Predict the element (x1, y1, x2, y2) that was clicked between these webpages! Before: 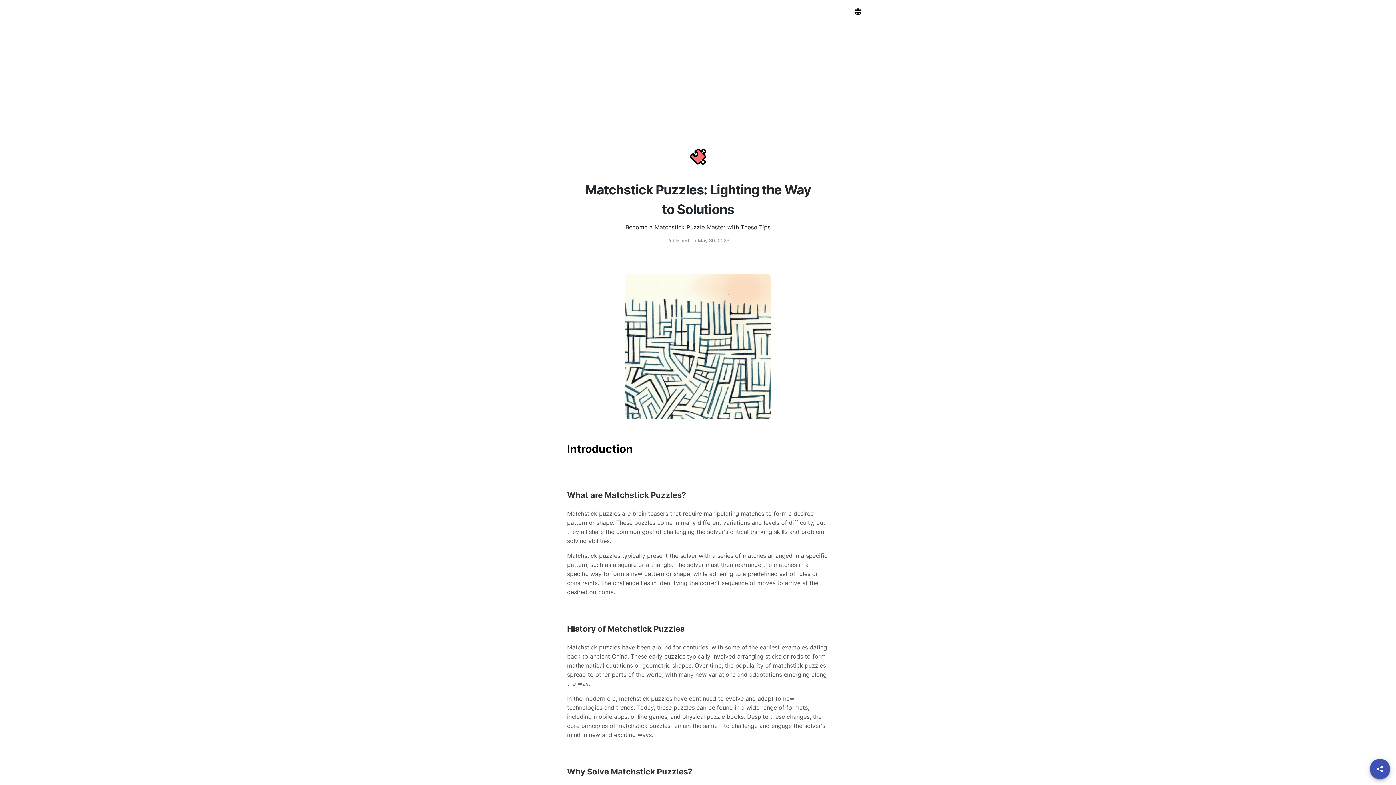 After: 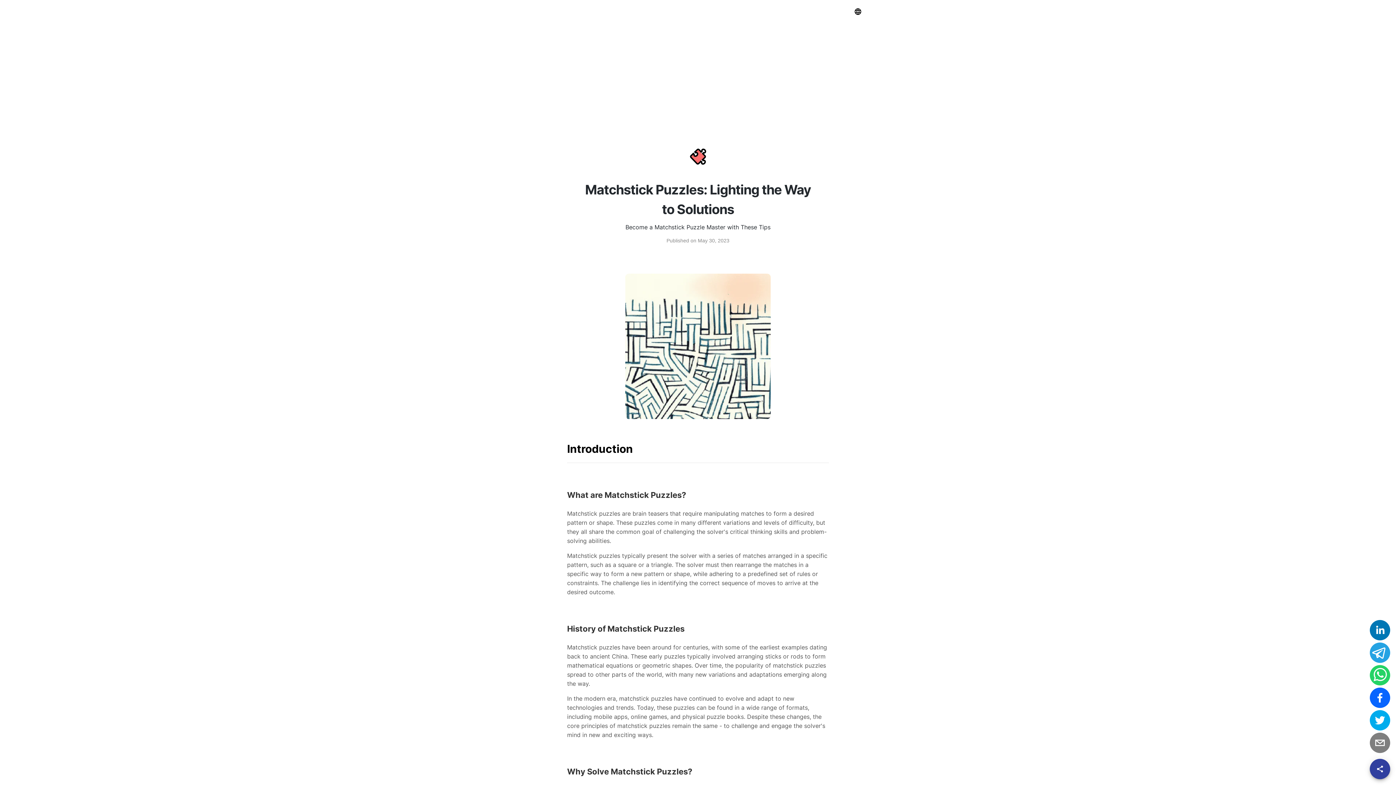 Action: bbox: (1370, 759, 1390, 779)